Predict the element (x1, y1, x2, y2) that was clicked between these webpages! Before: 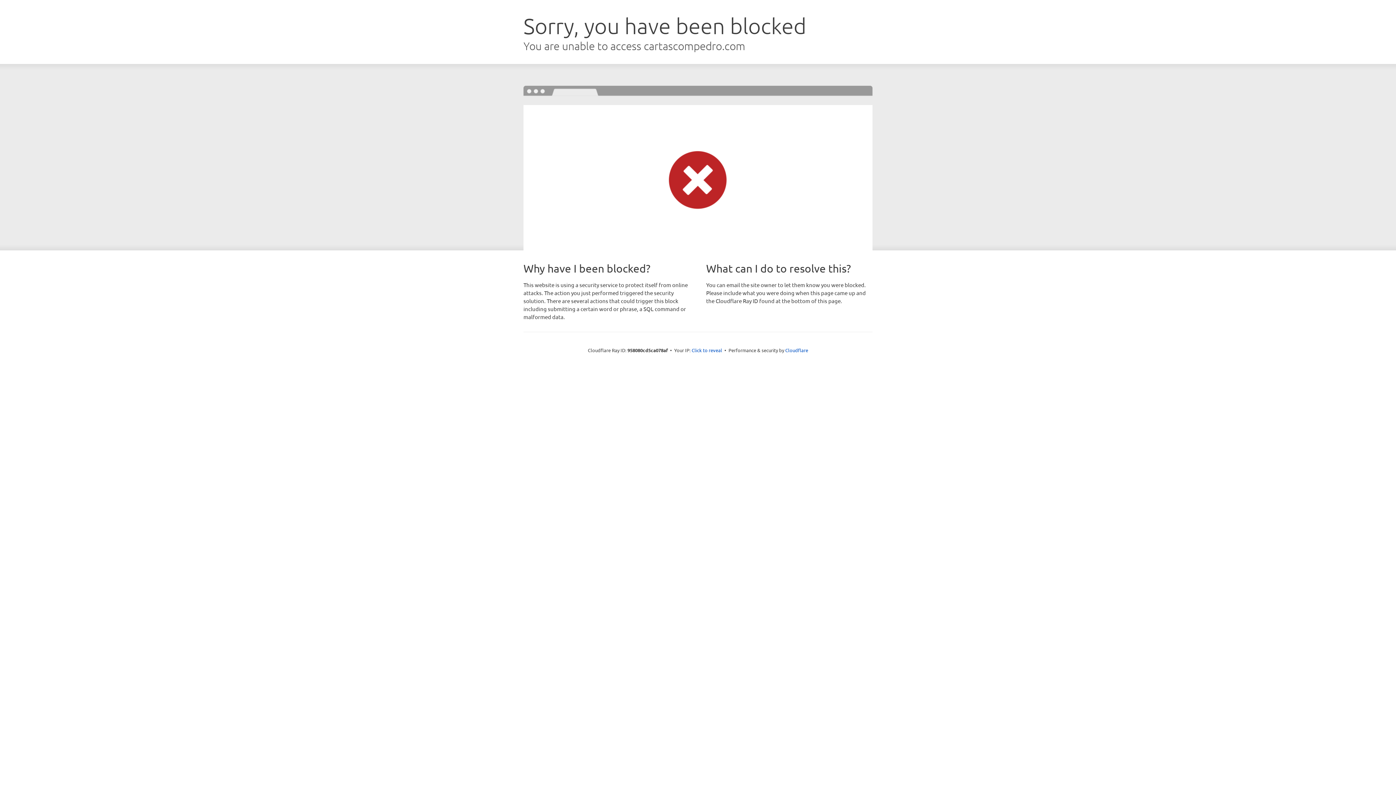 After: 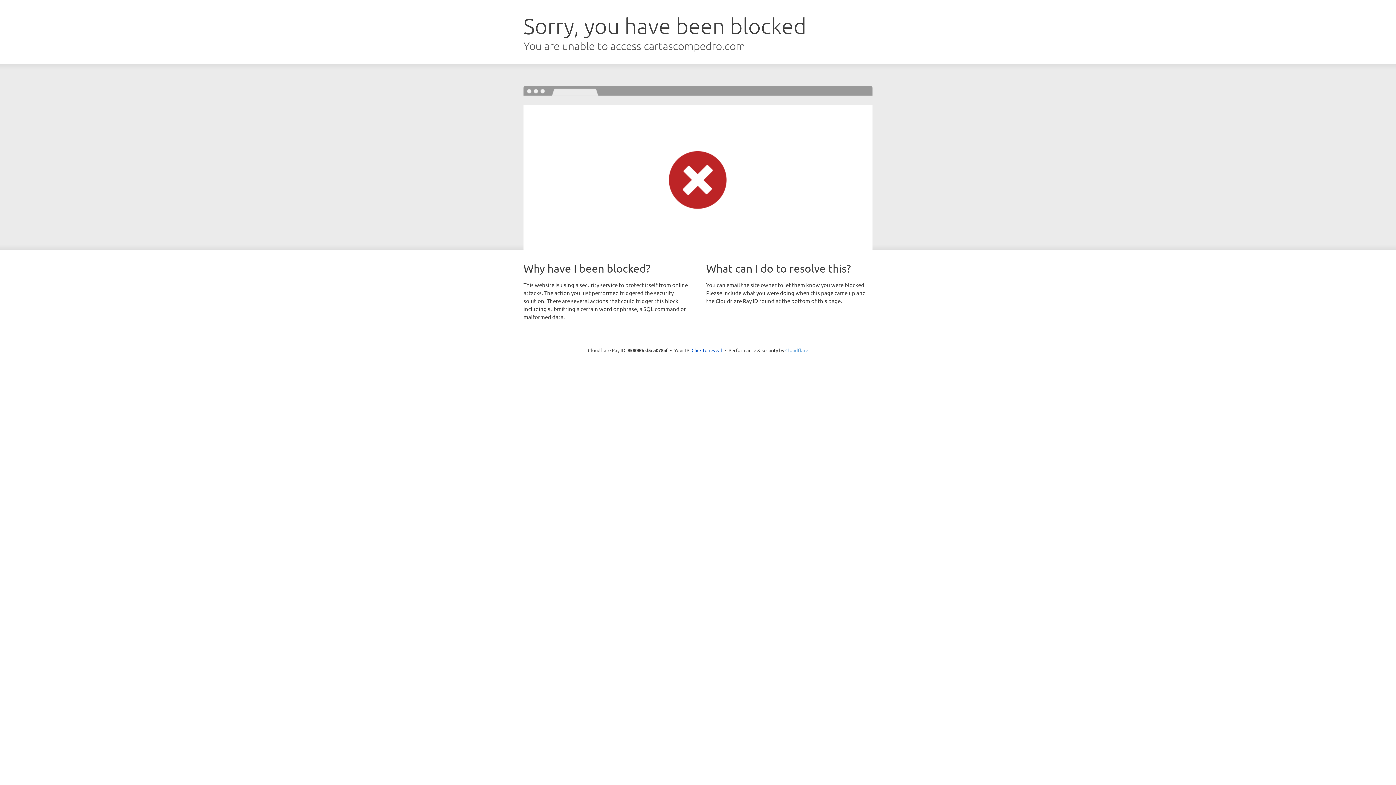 Action: label: Cloudflare bbox: (785, 347, 808, 353)